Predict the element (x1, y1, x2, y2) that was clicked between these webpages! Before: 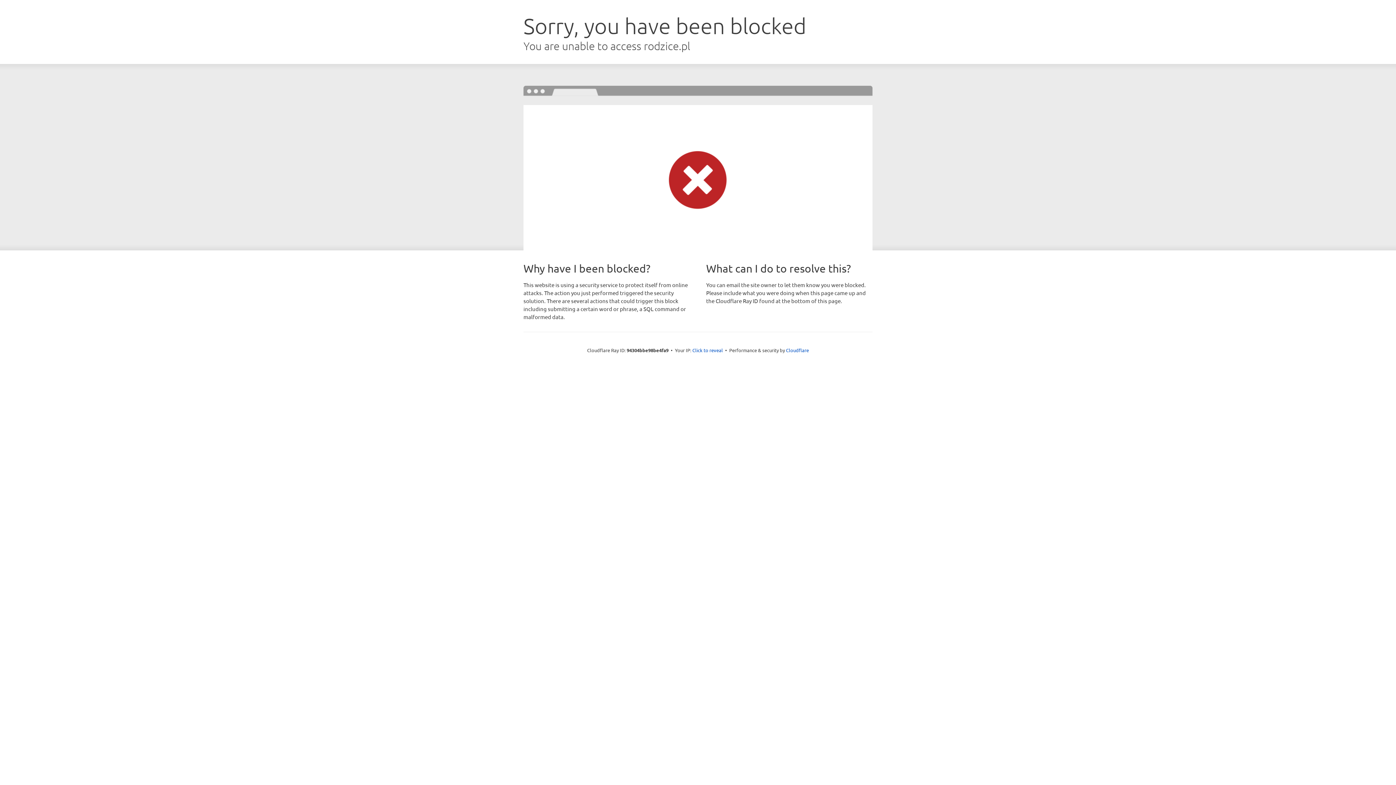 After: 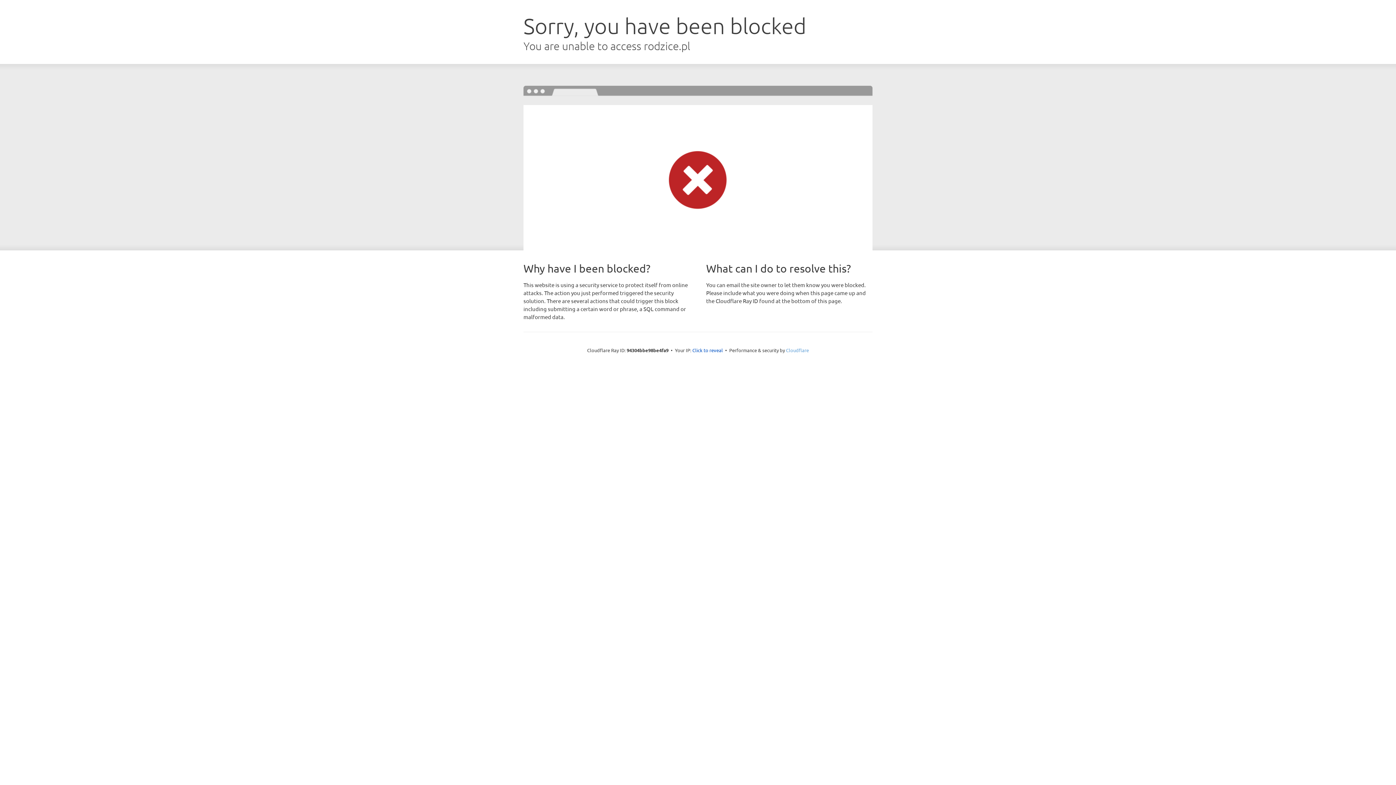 Action: bbox: (786, 347, 809, 353) label: Cloudflare